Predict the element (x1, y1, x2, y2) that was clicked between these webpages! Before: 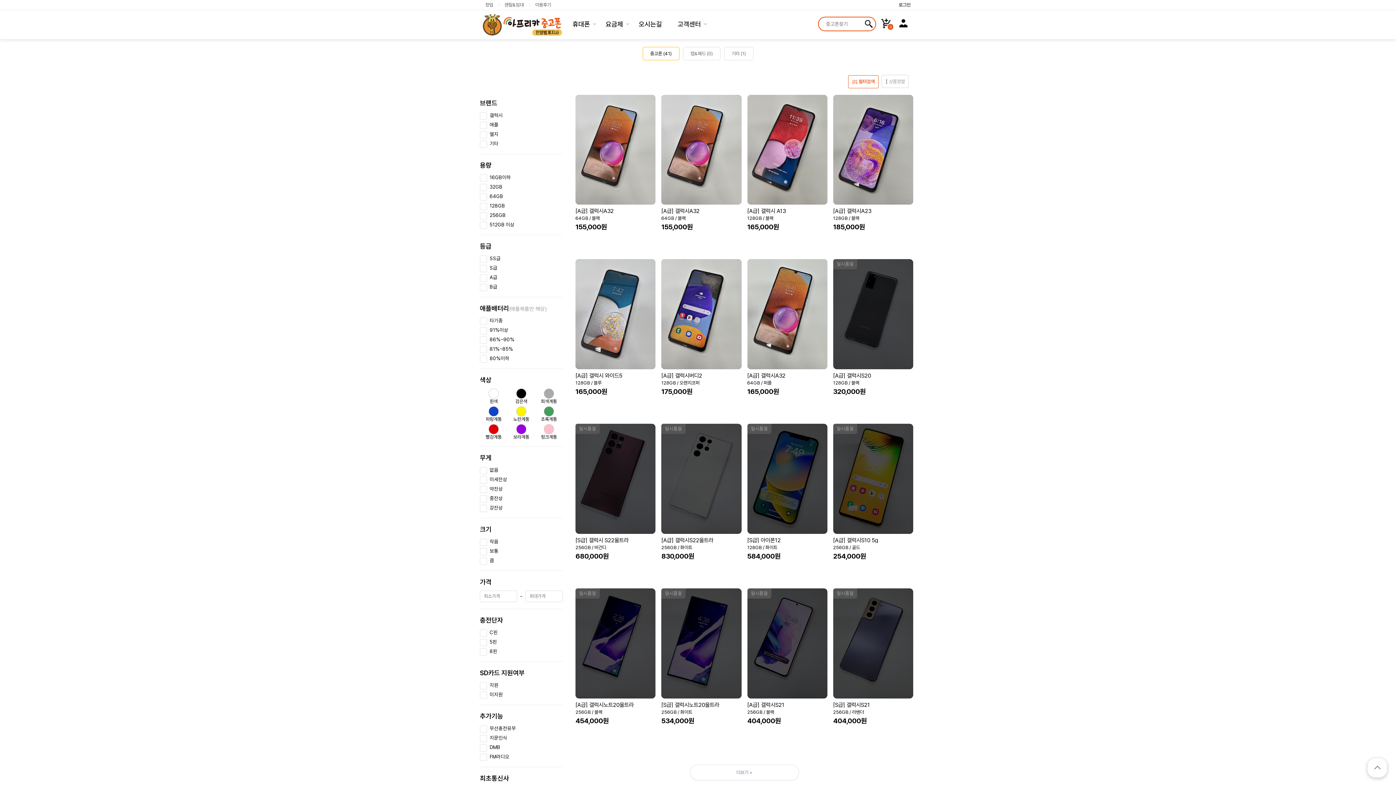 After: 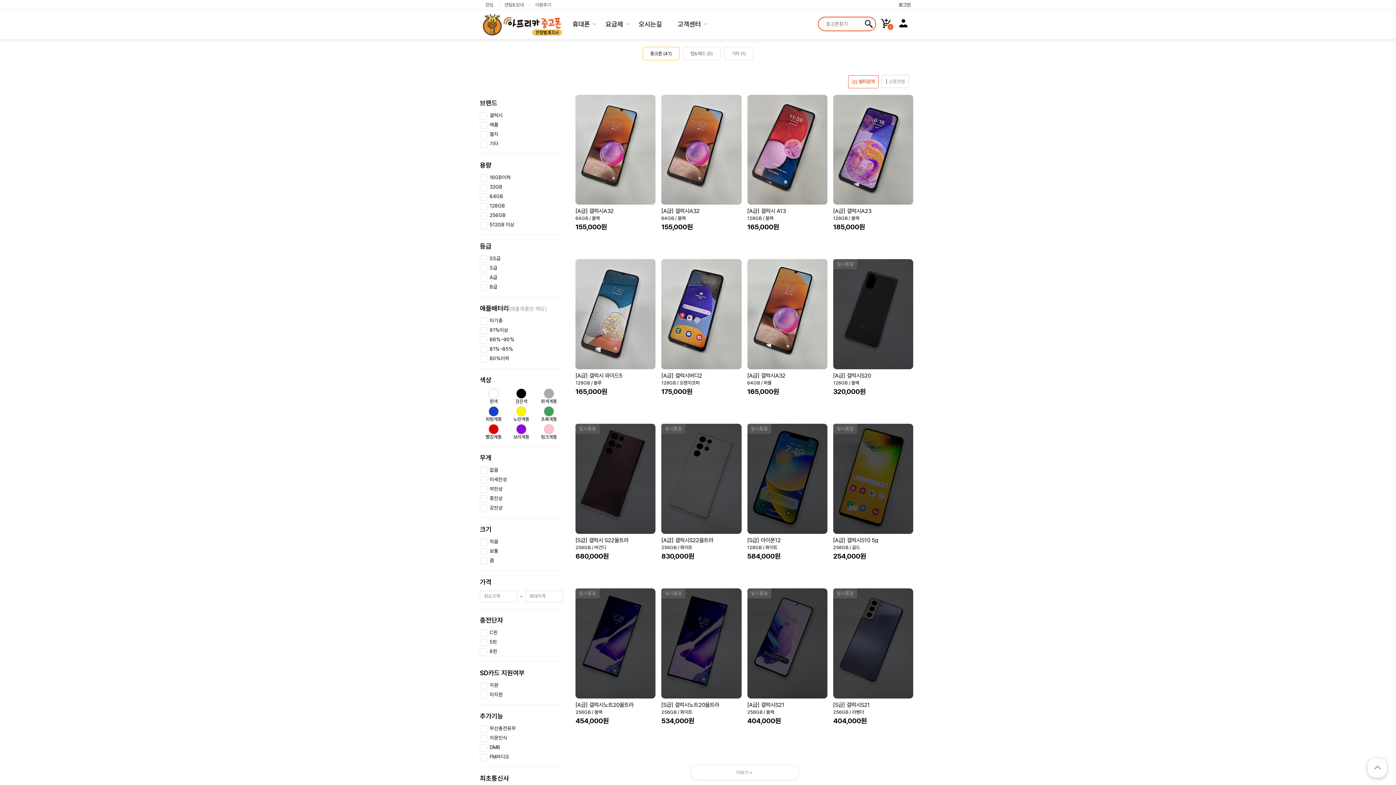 Action: label: 요금제 bbox: (605, 20, 623, 28)